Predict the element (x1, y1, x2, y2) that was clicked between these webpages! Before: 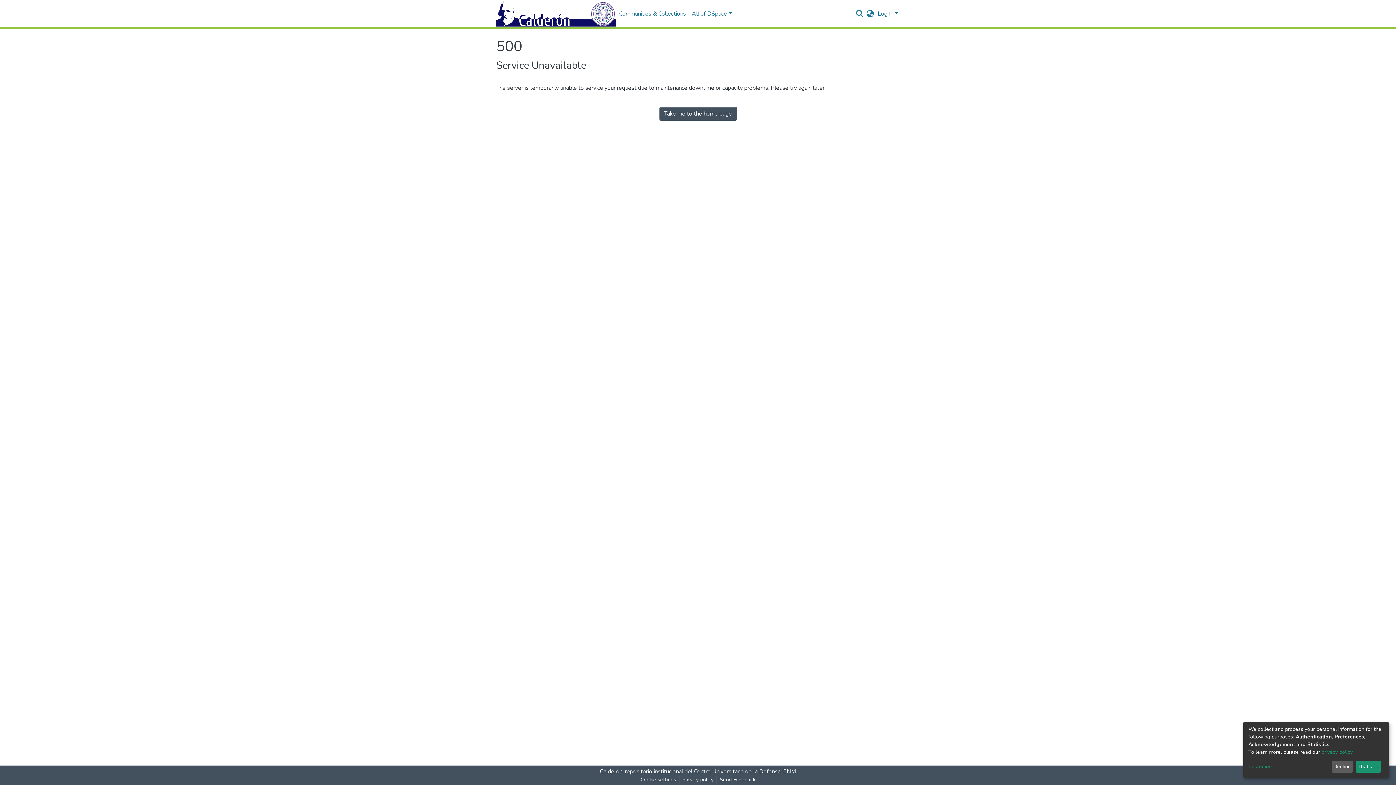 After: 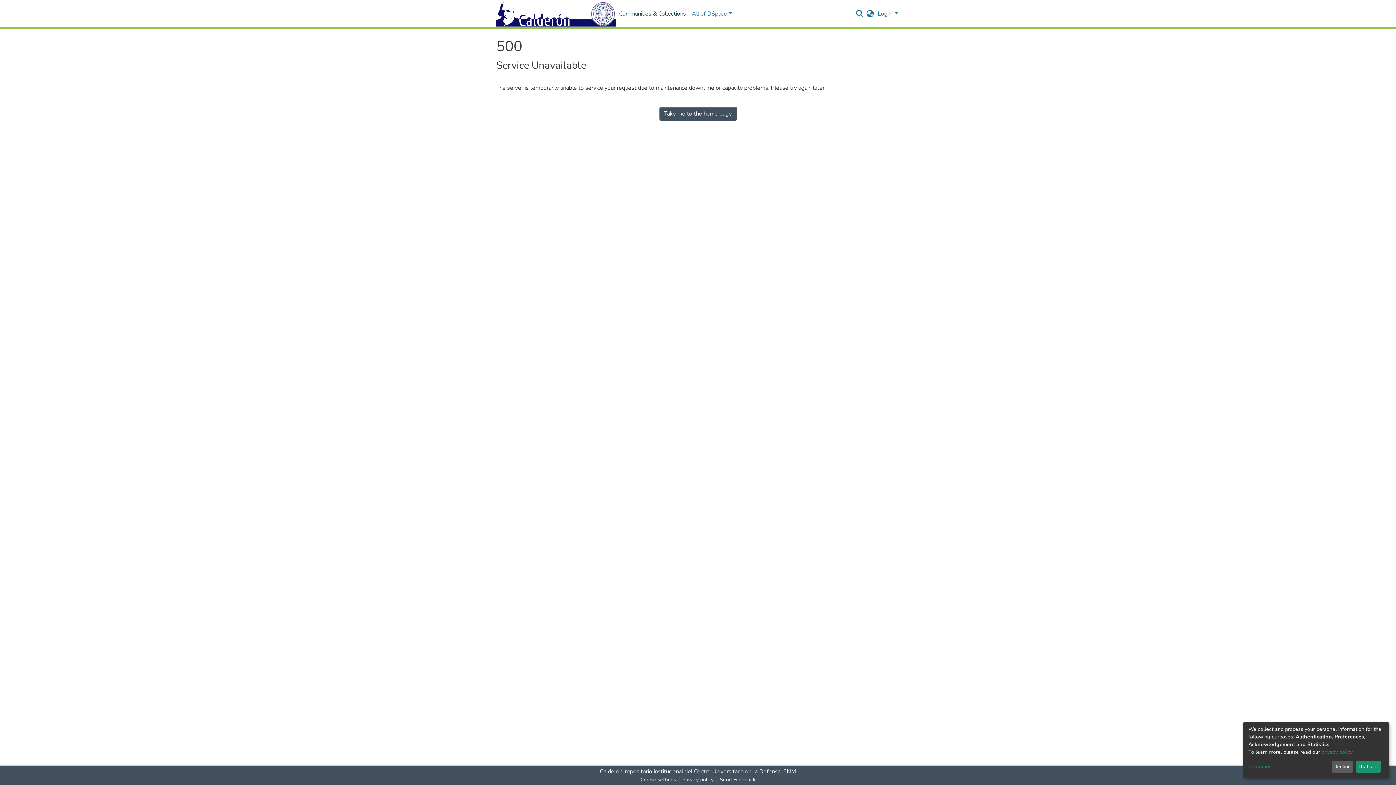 Action: label: Communities & Collections bbox: (616, 6, 689, 21)